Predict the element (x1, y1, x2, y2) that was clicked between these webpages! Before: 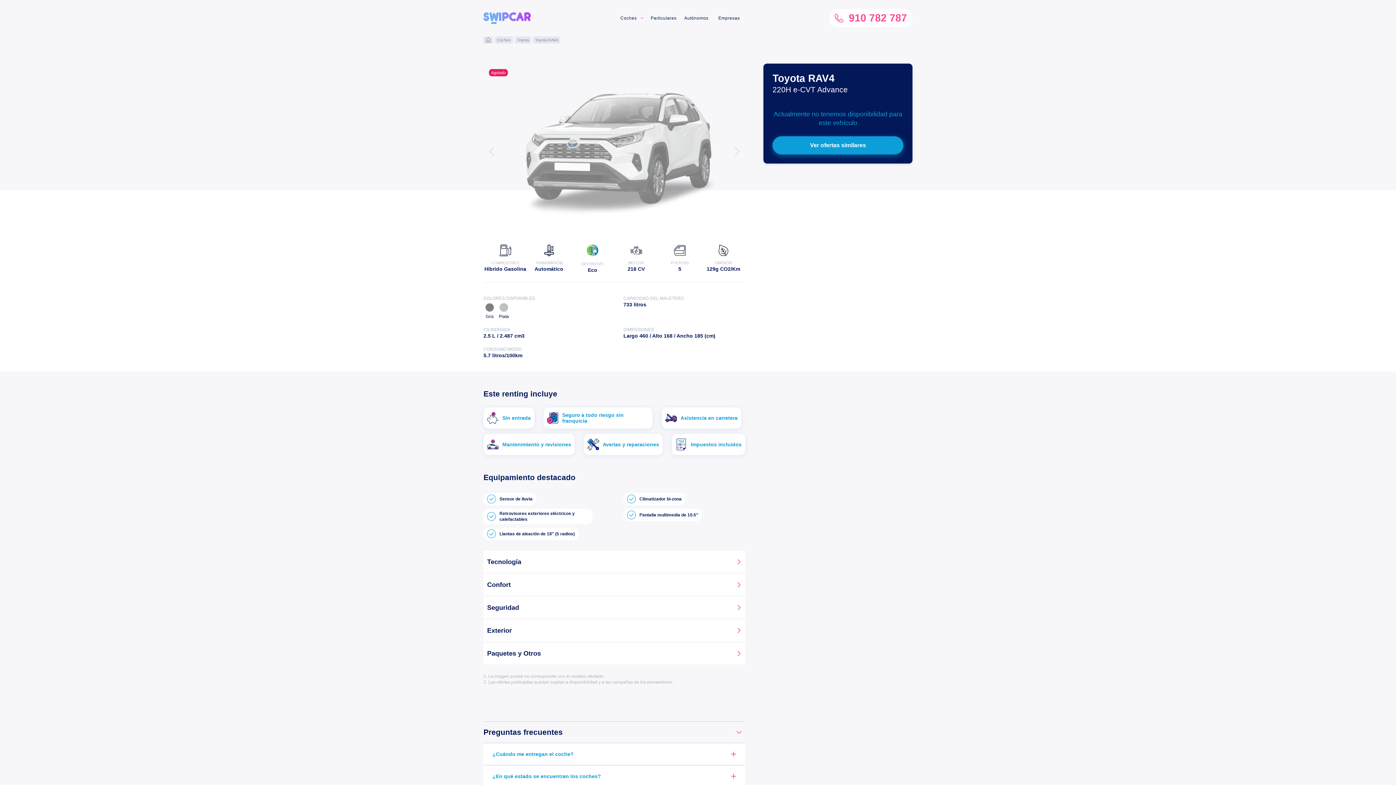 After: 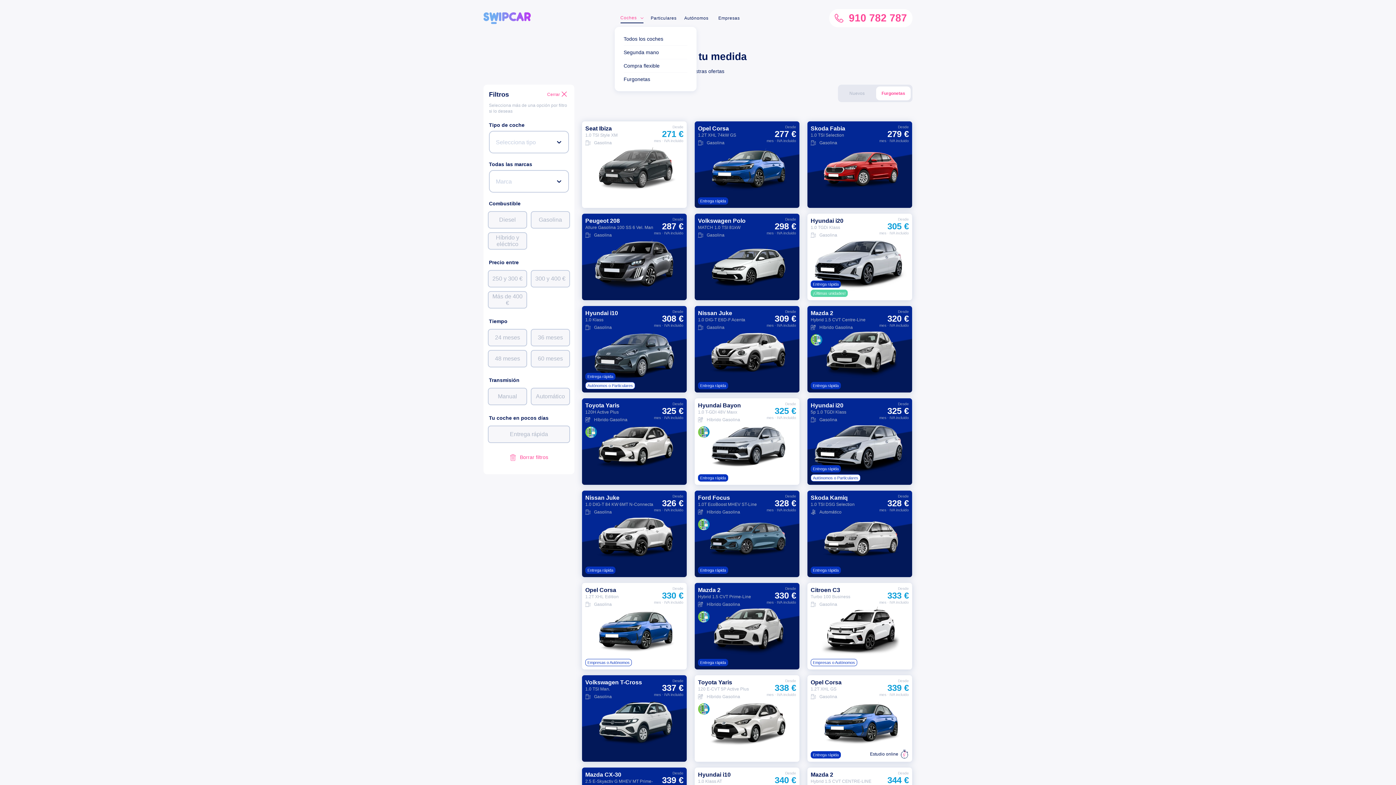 Action: bbox: (620, 13, 643, 22) label: Coches